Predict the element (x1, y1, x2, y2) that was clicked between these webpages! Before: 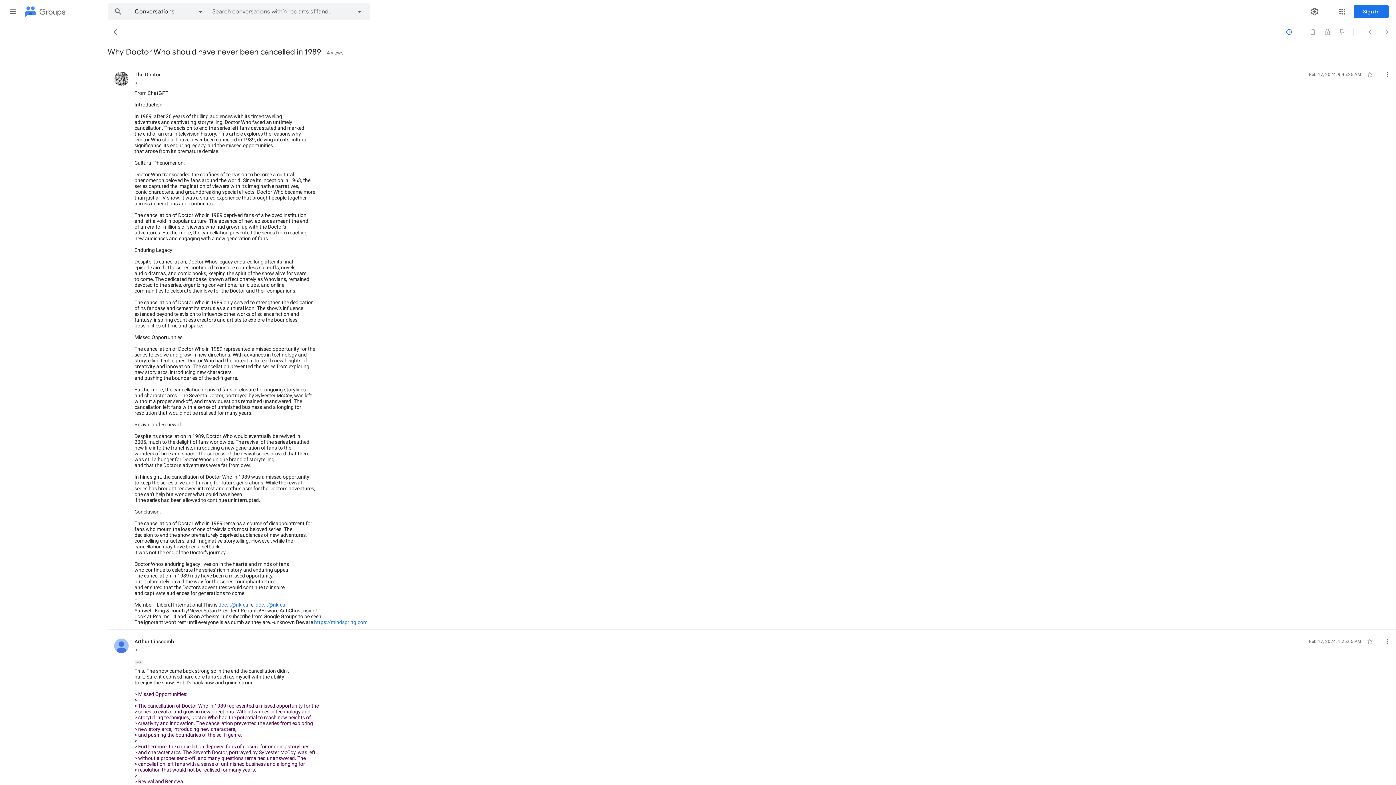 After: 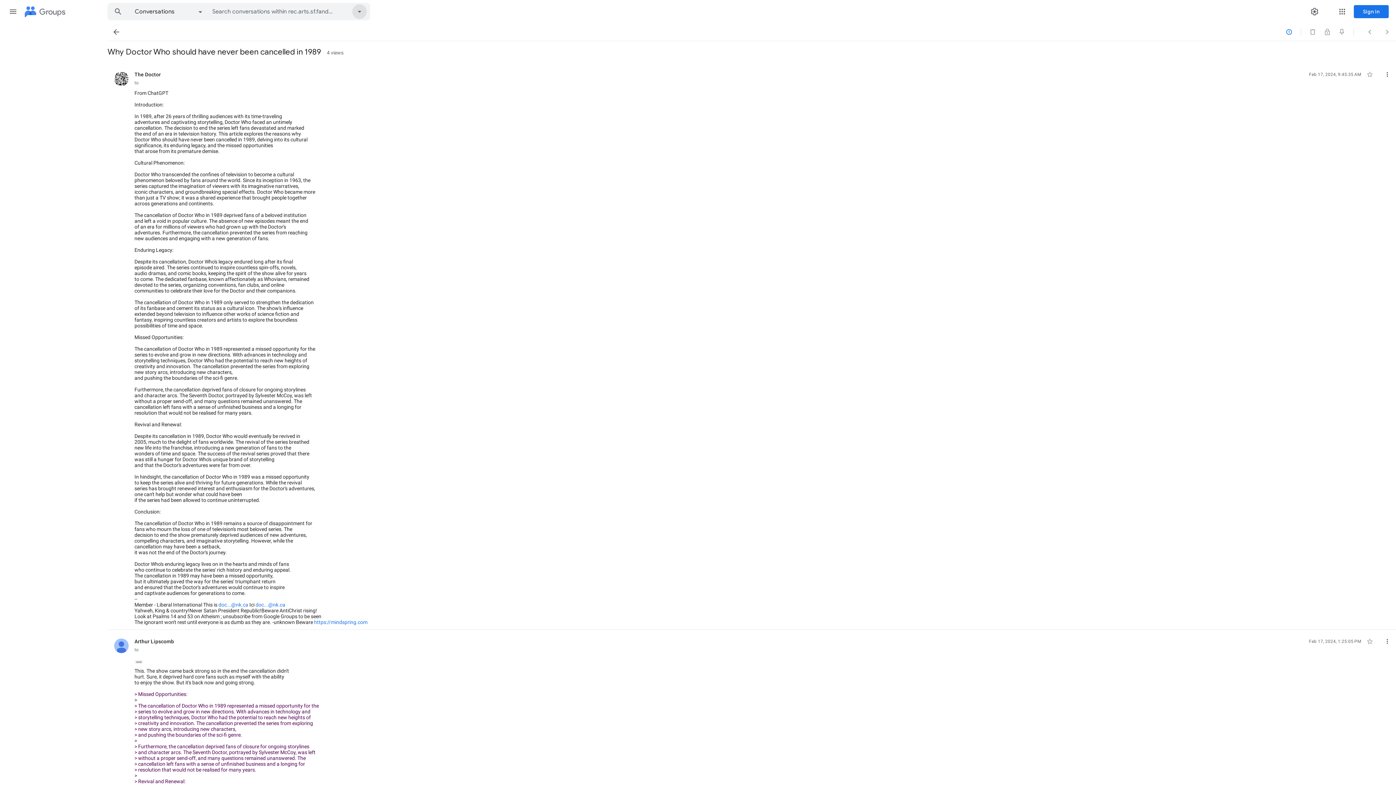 Action: bbox: (349, 3, 369, 20)